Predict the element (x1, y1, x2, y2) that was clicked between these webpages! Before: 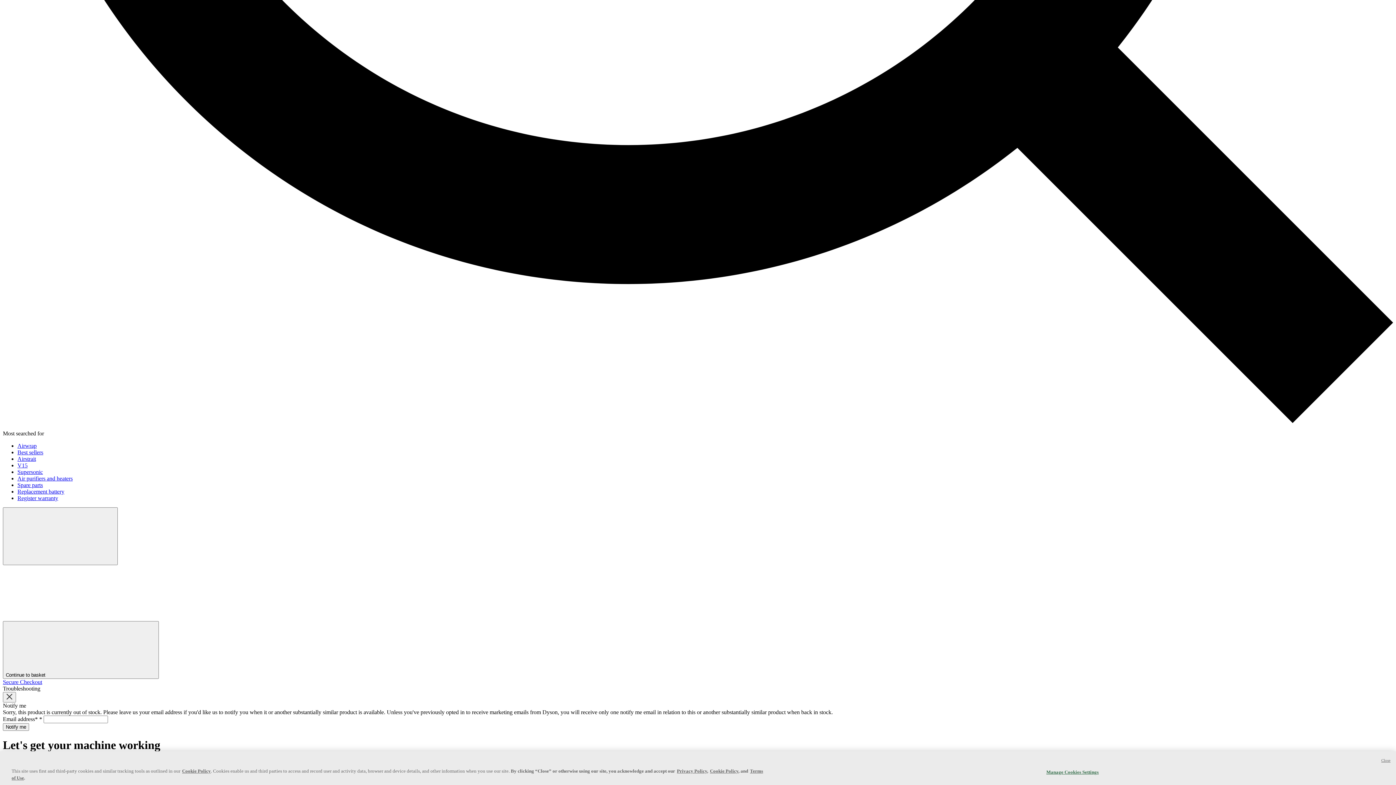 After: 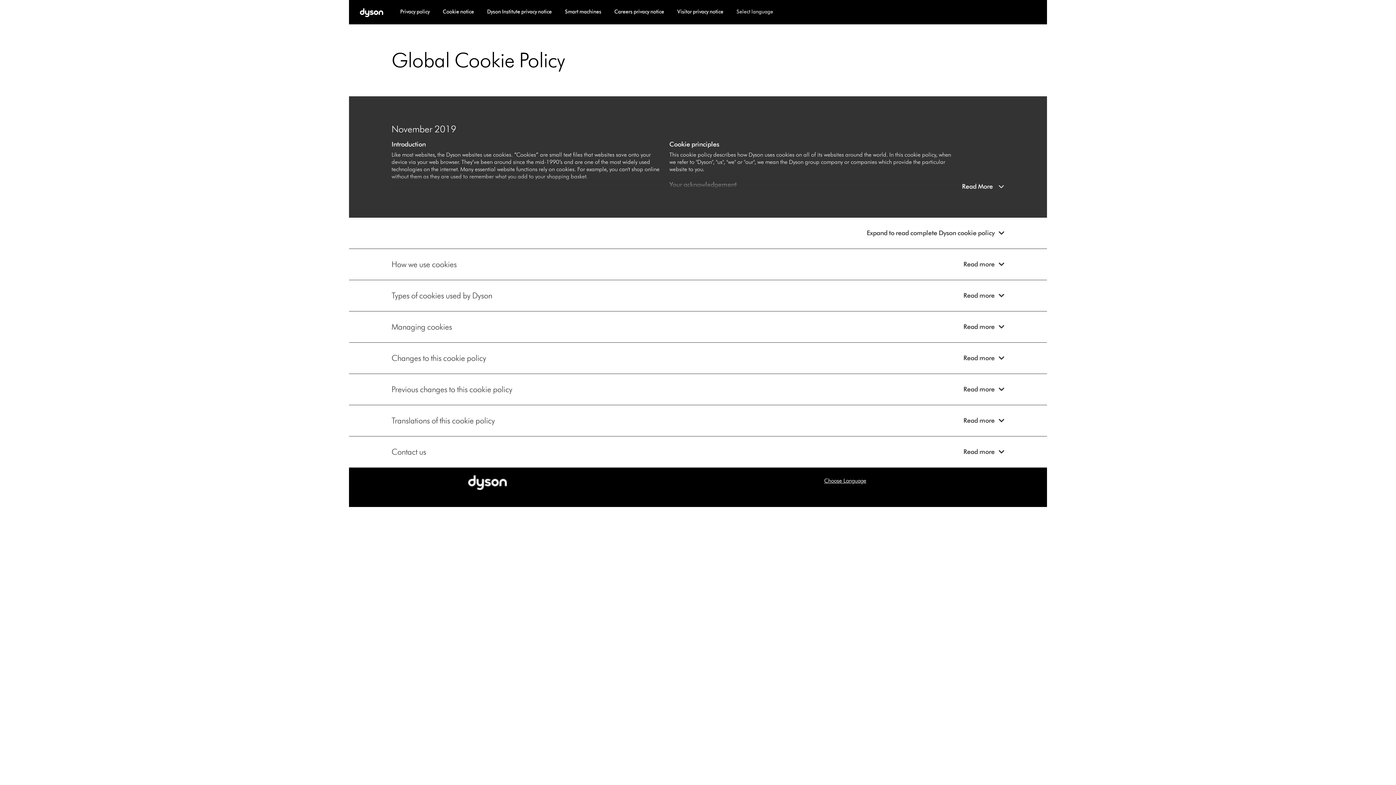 Action: label: Cookie Policy bbox: (710, 768, 738, 774)